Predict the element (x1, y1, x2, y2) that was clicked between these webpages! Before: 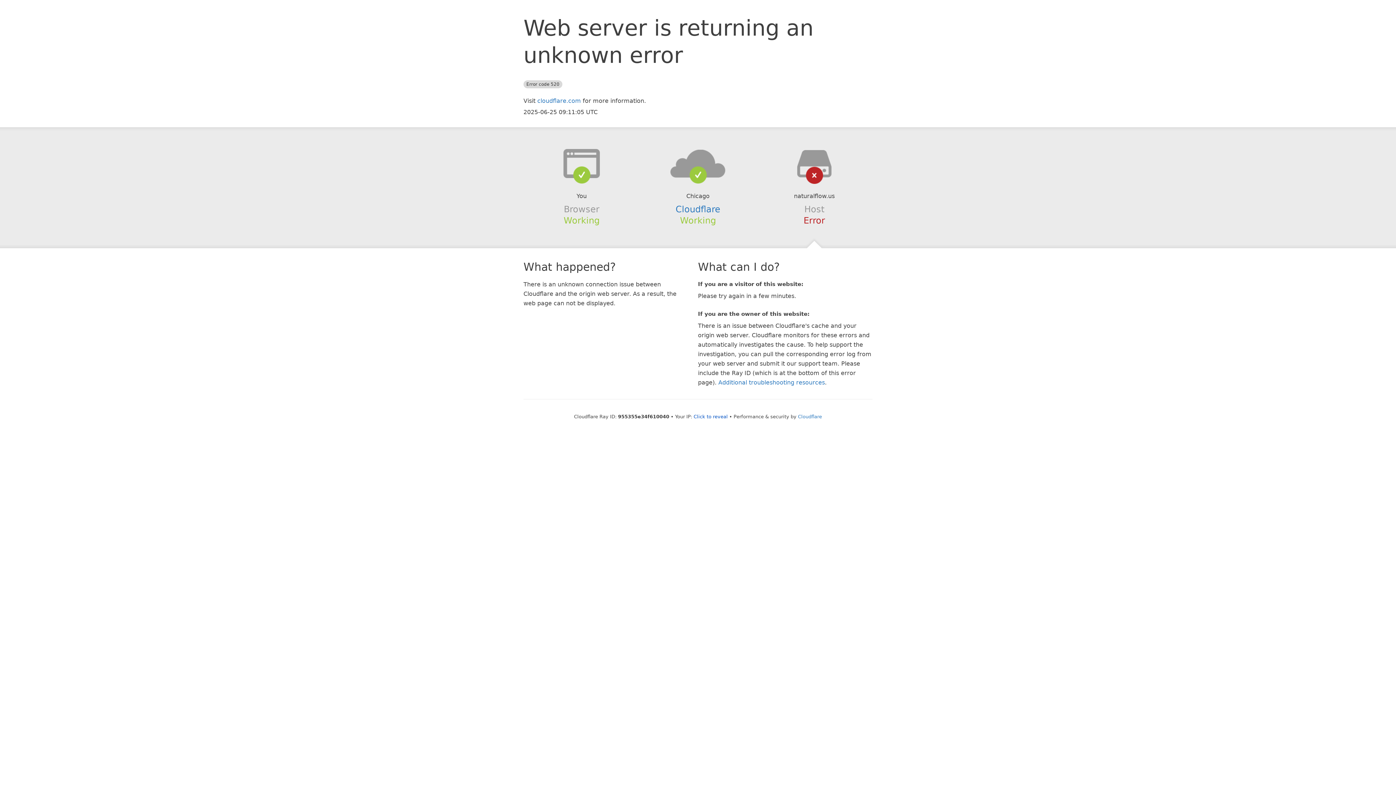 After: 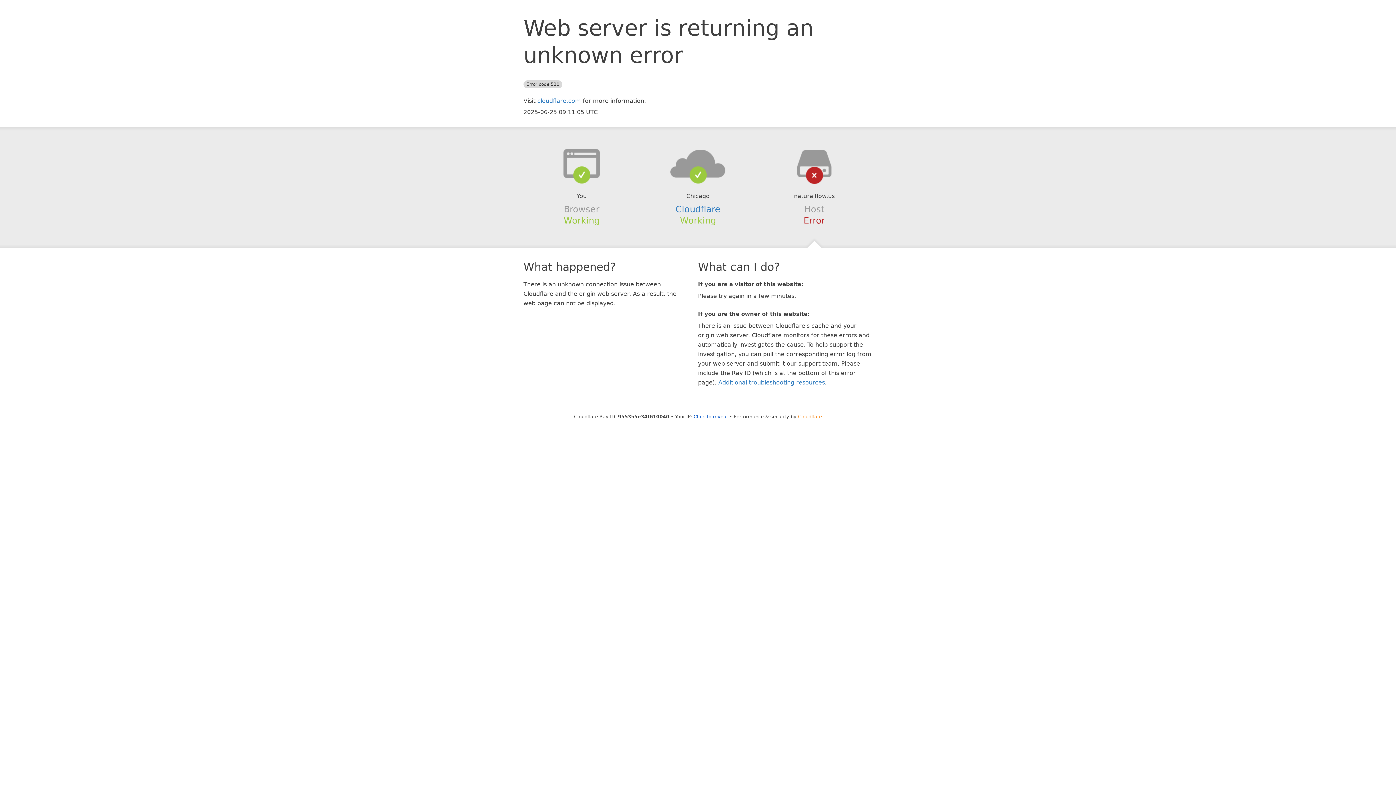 Action: label: Cloudflare bbox: (798, 414, 822, 419)